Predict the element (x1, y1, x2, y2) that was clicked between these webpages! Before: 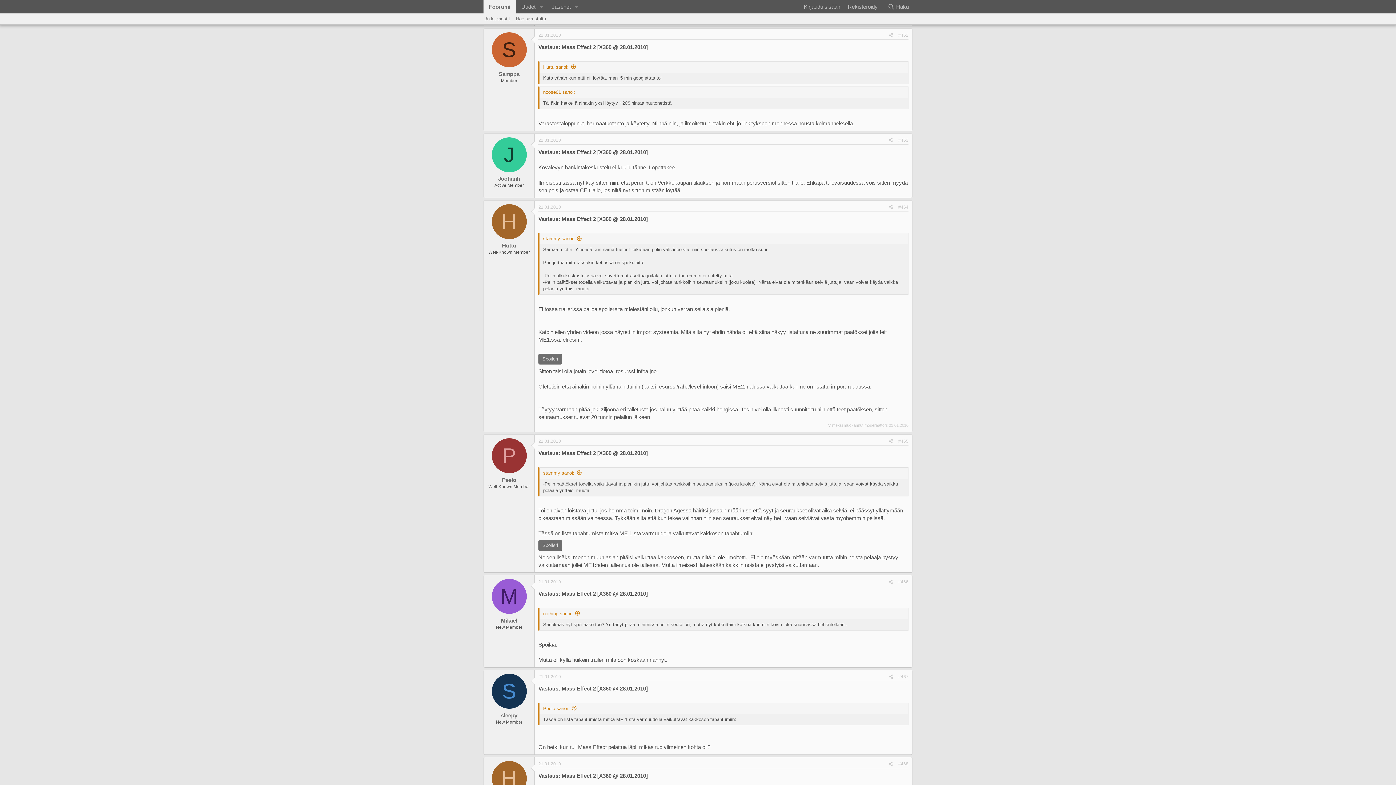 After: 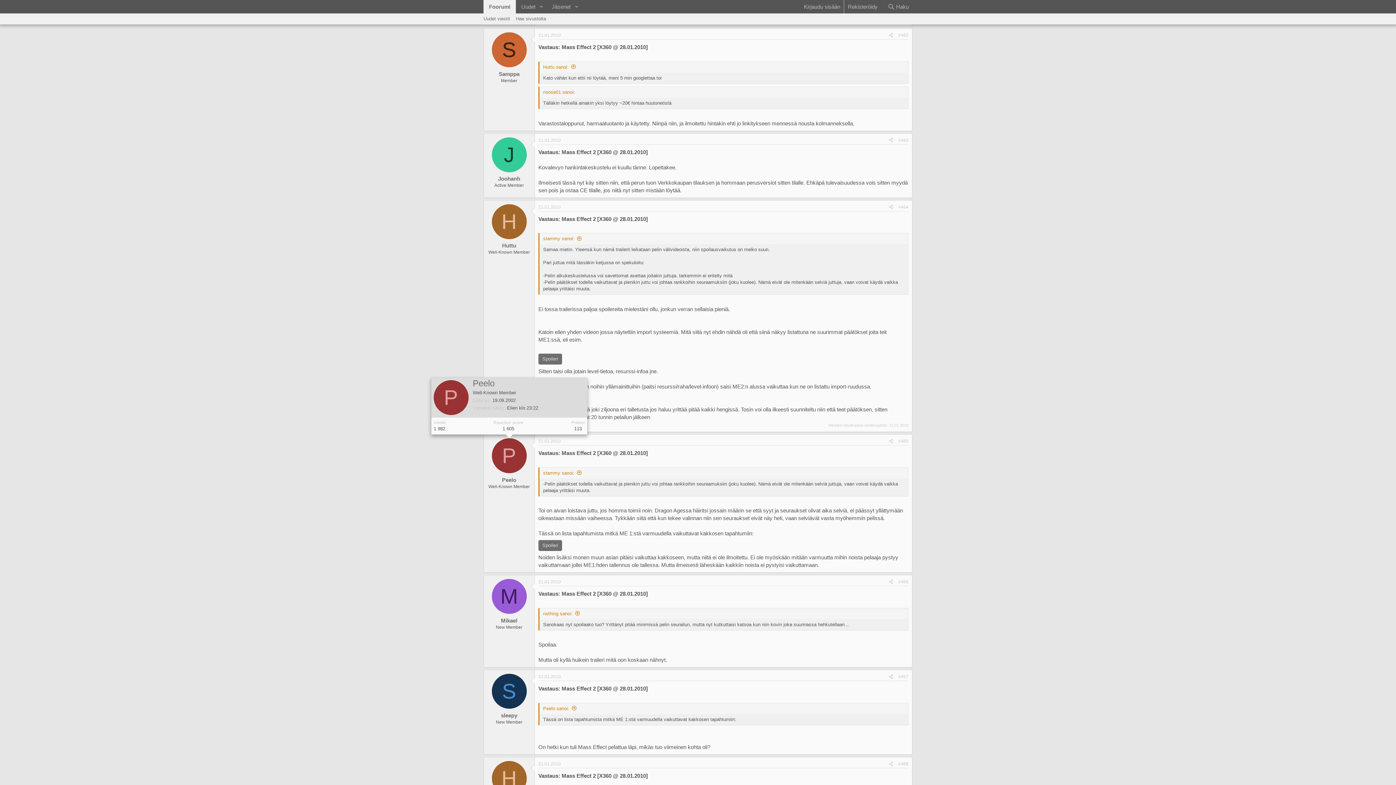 Action: bbox: (491, 438, 526, 473) label: P